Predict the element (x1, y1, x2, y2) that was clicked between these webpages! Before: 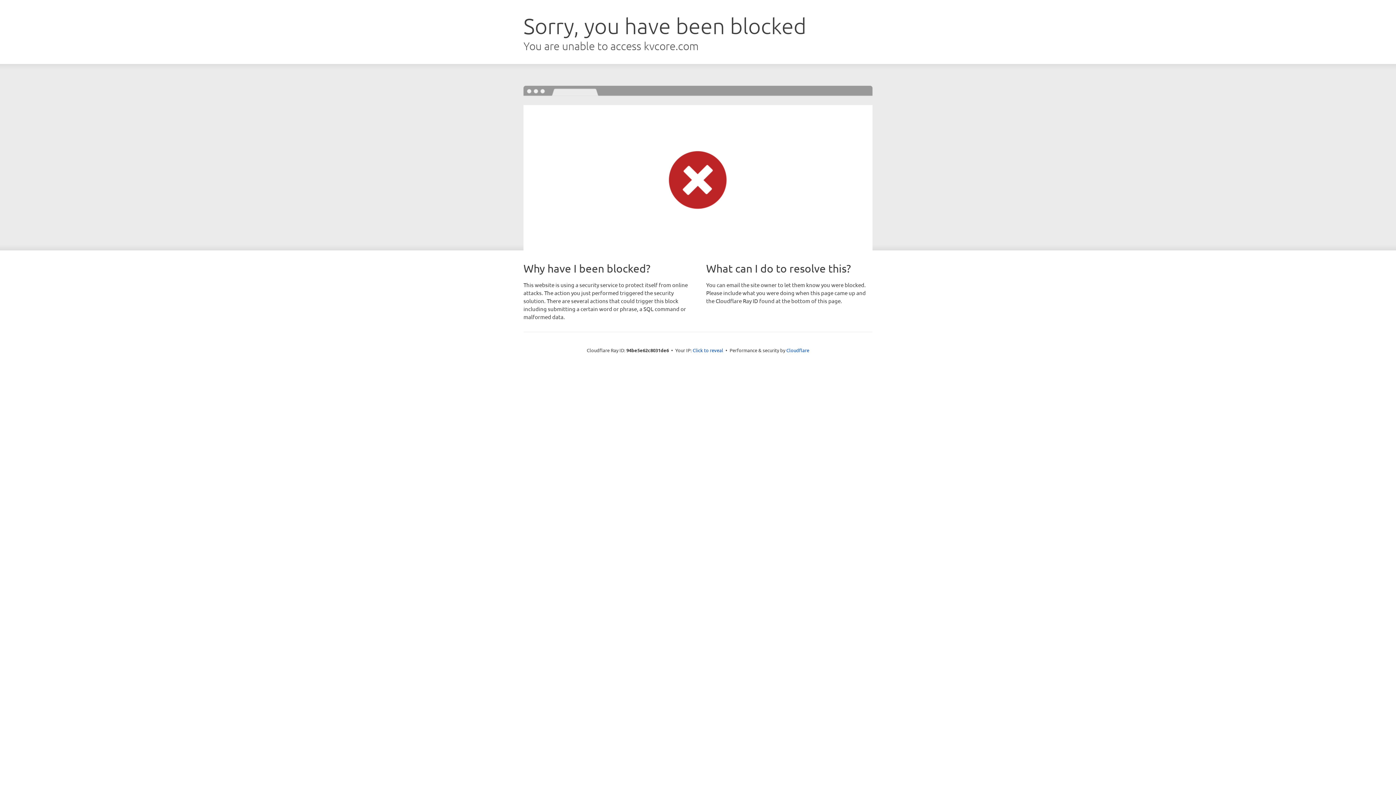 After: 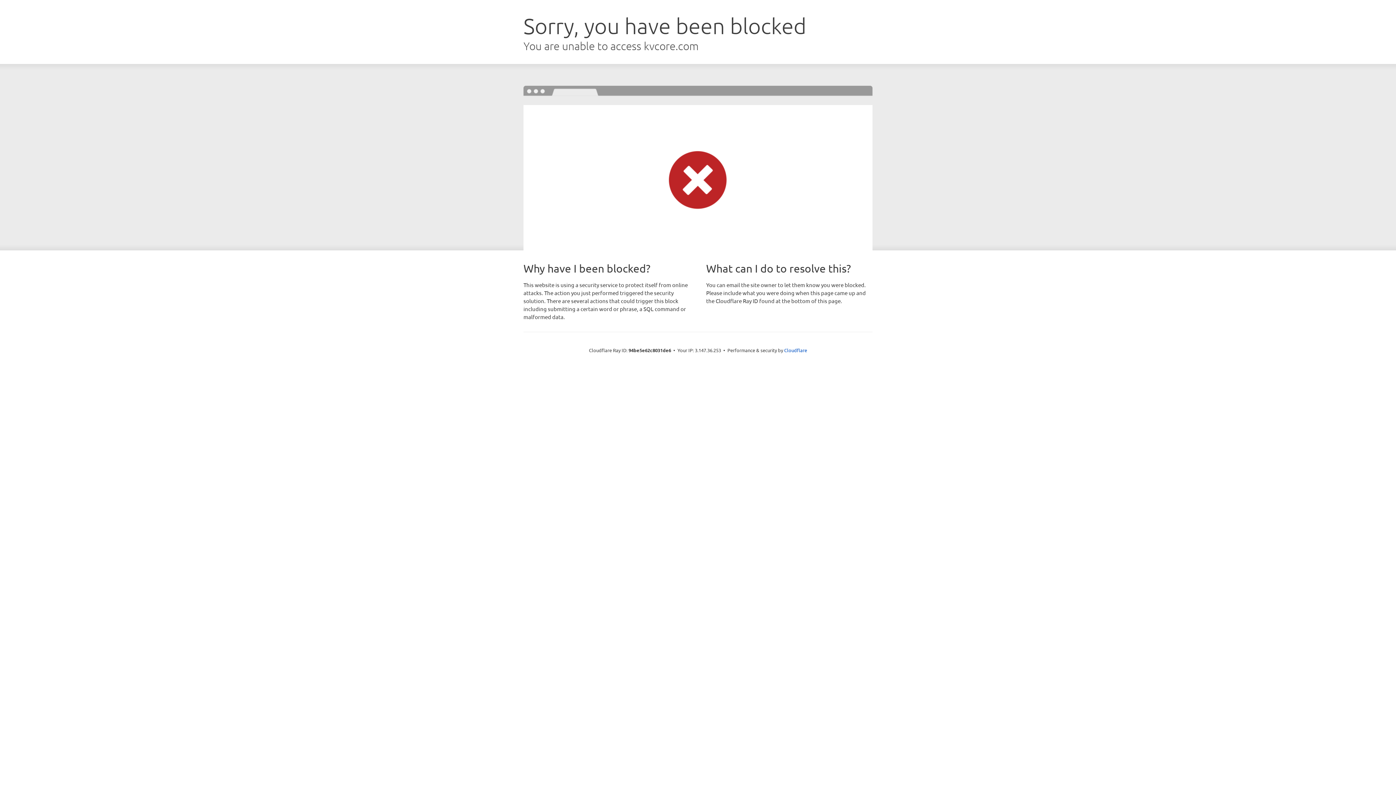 Action: bbox: (692, 346, 723, 353) label: Click to reveal